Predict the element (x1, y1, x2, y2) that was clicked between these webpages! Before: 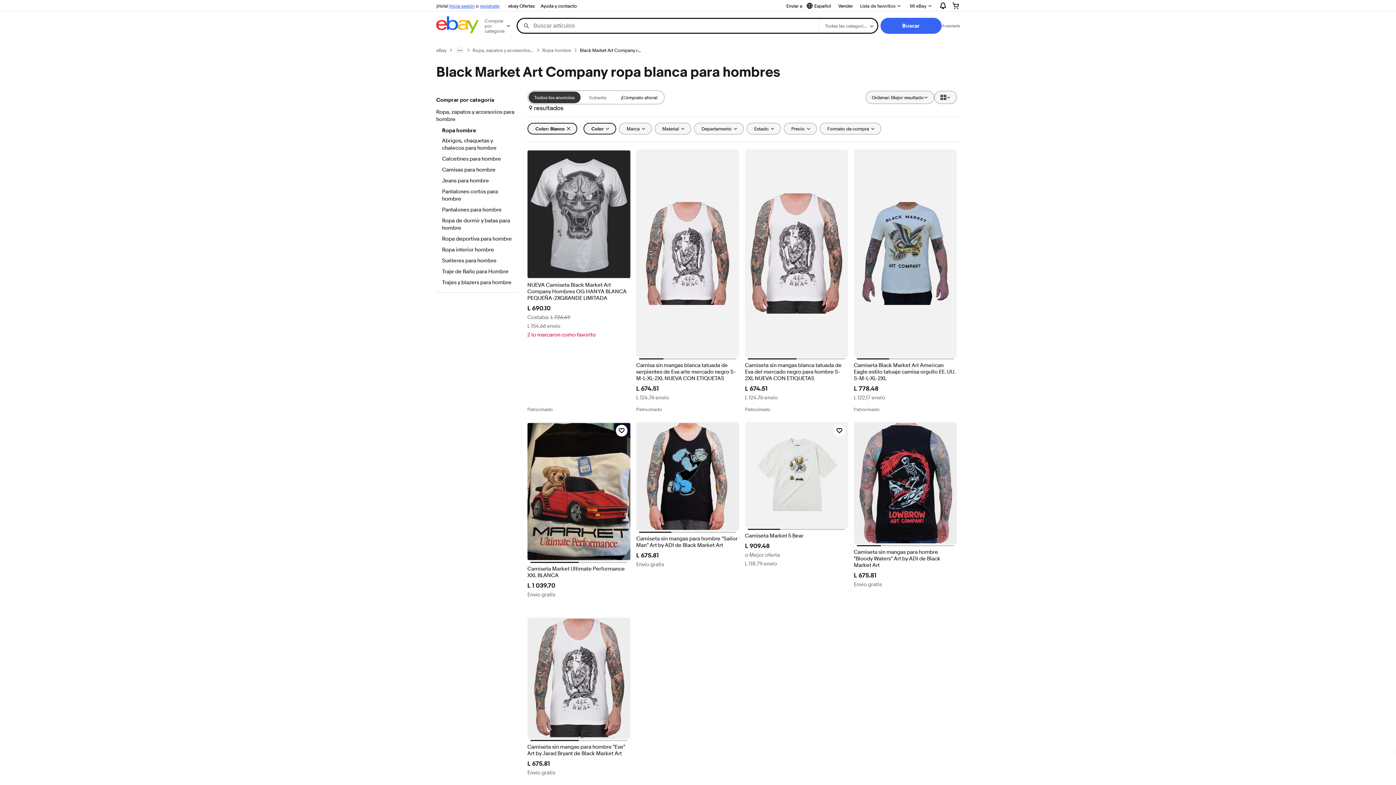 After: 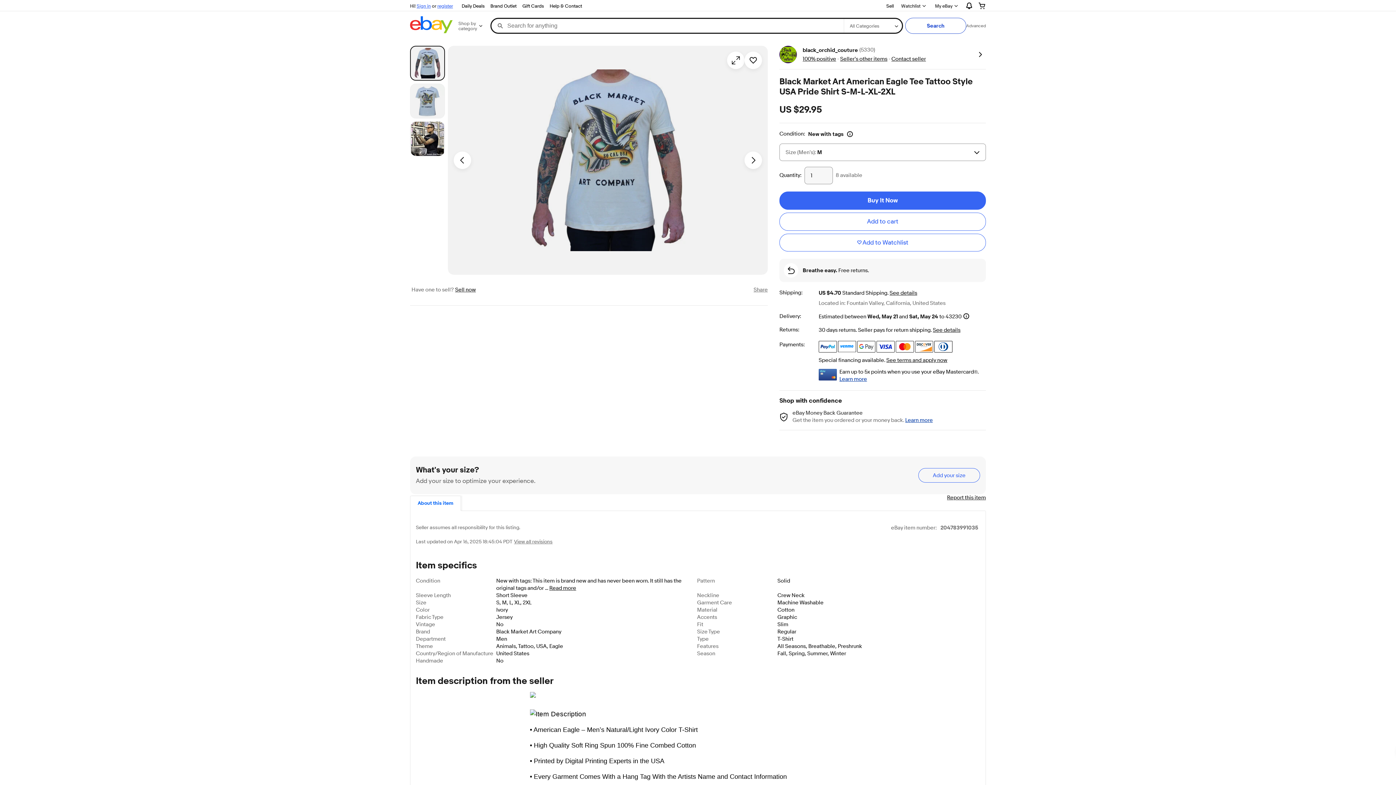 Action: bbox: (854, 362, 957, 382) label: Camiseta Black Market Art American Eagle estilo tatuaje camisa orgullo EE. UU. S-M-L-XL-2XL